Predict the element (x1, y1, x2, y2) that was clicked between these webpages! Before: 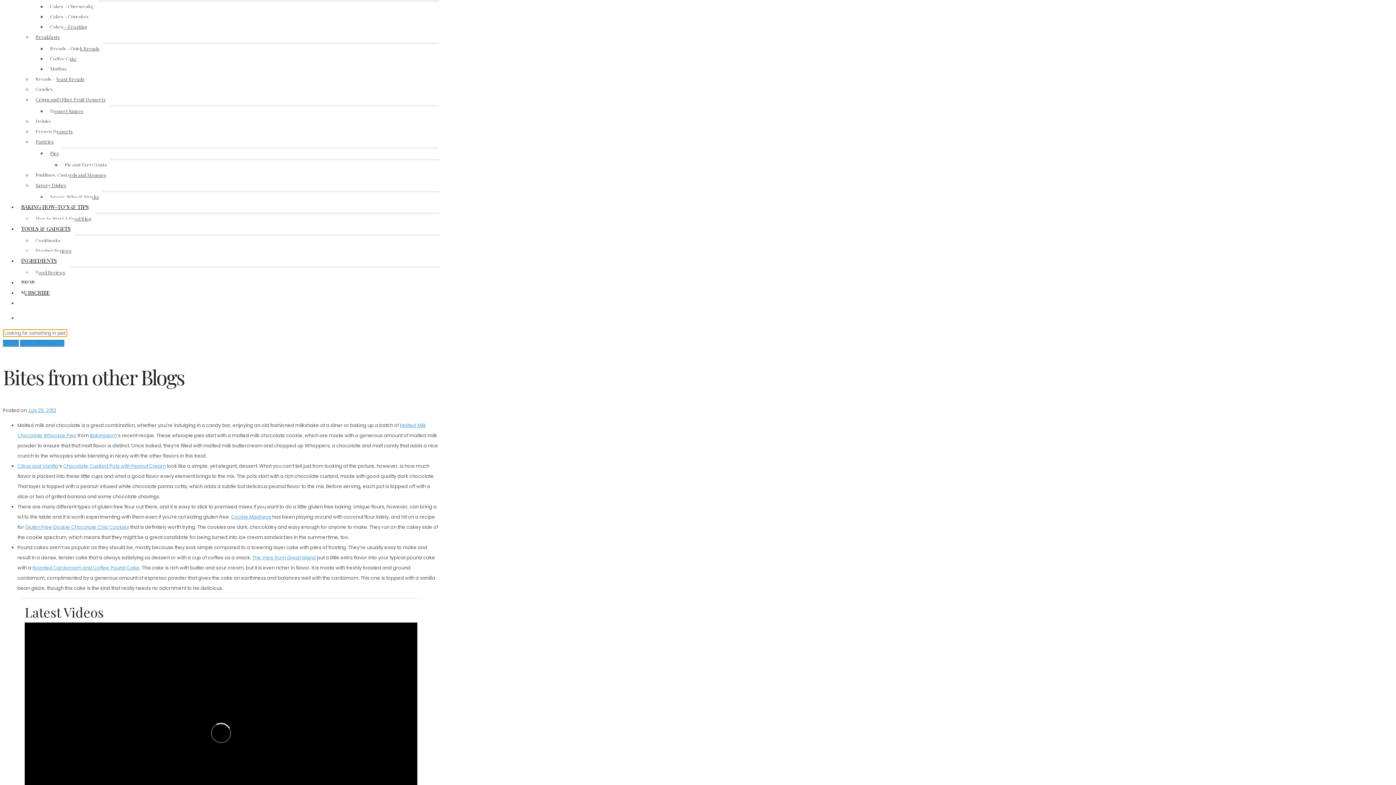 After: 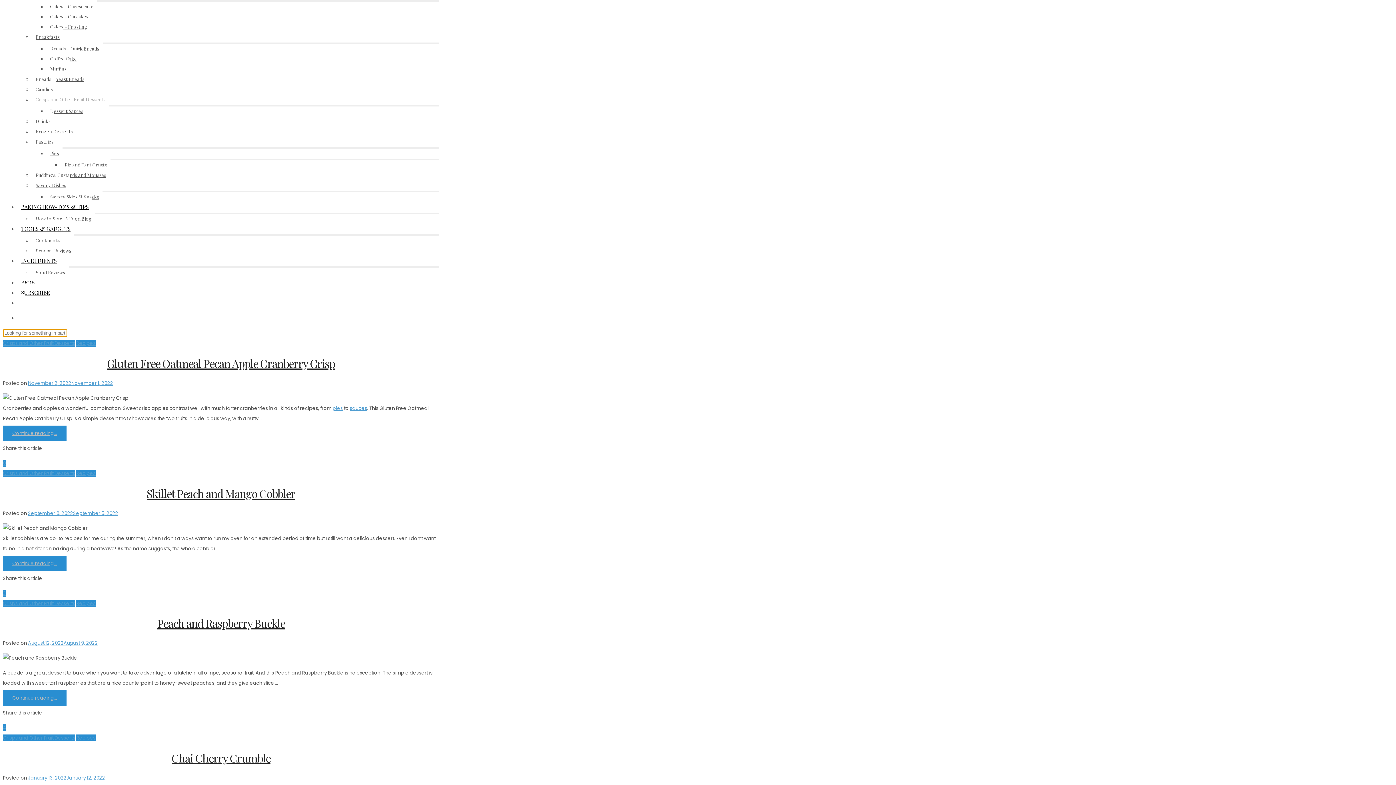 Action: label: Crisps and Other Fruit Desserts bbox: (32, 90, 109, 108)